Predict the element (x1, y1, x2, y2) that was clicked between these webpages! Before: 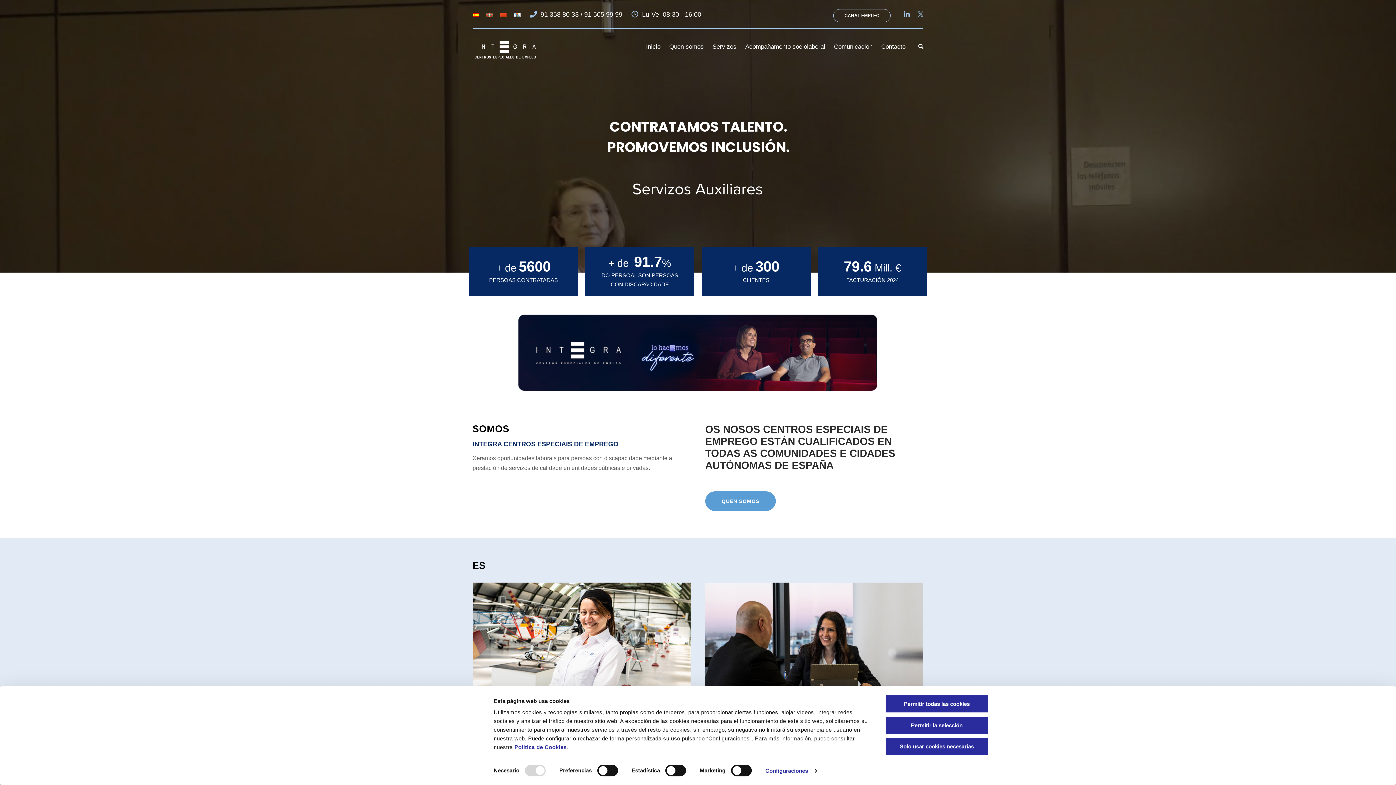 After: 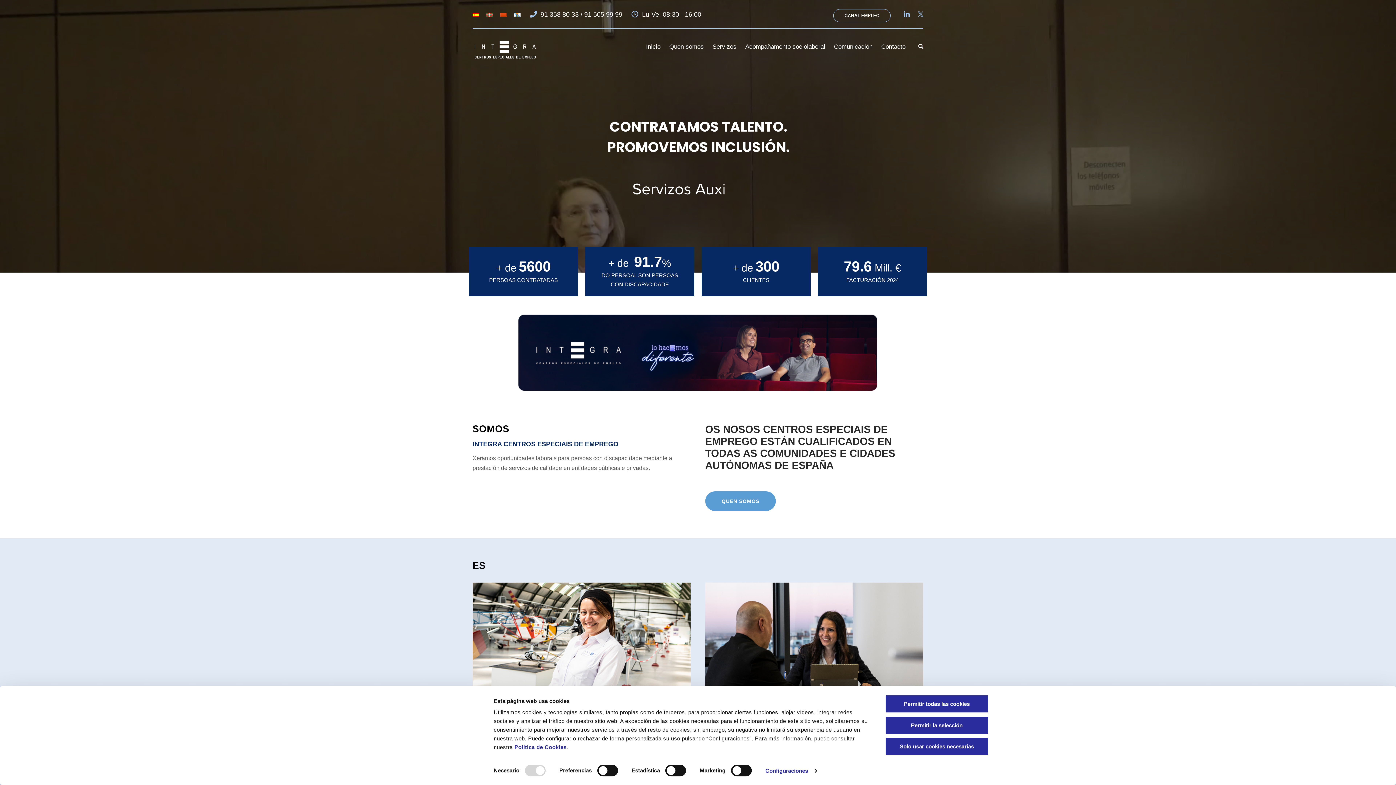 Action: bbox: (472, 46, 538, 52)